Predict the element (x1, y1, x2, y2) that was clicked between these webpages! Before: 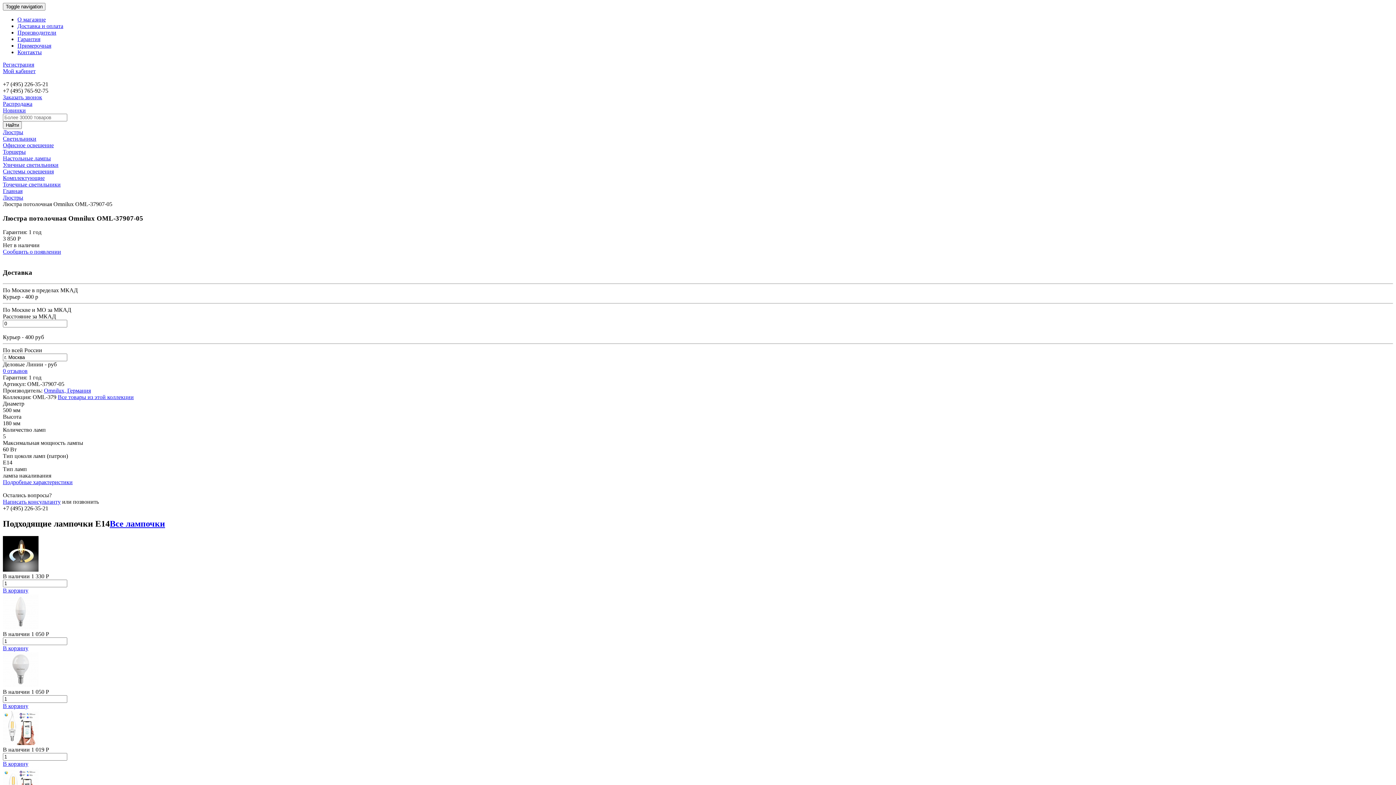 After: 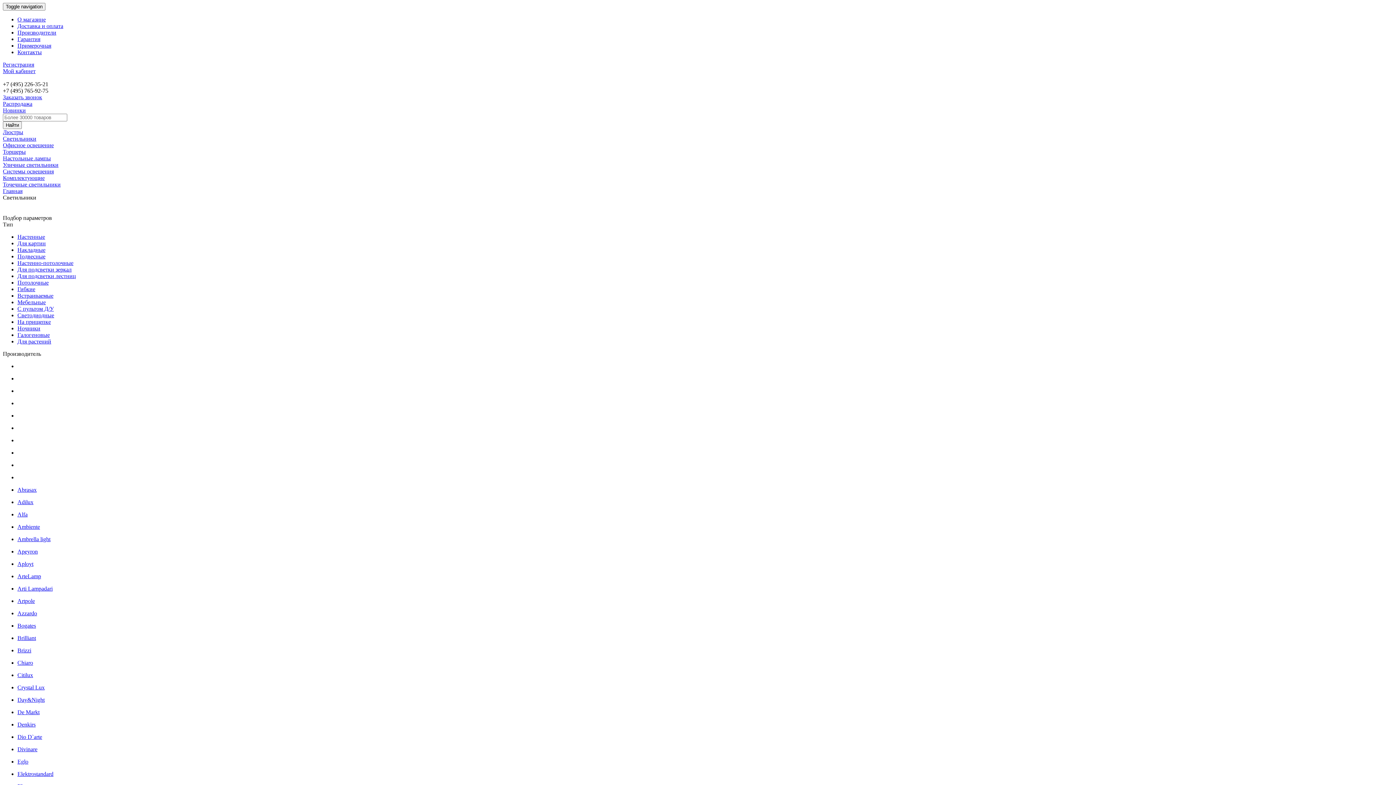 Action: bbox: (2, 135, 36, 141) label: Светильники